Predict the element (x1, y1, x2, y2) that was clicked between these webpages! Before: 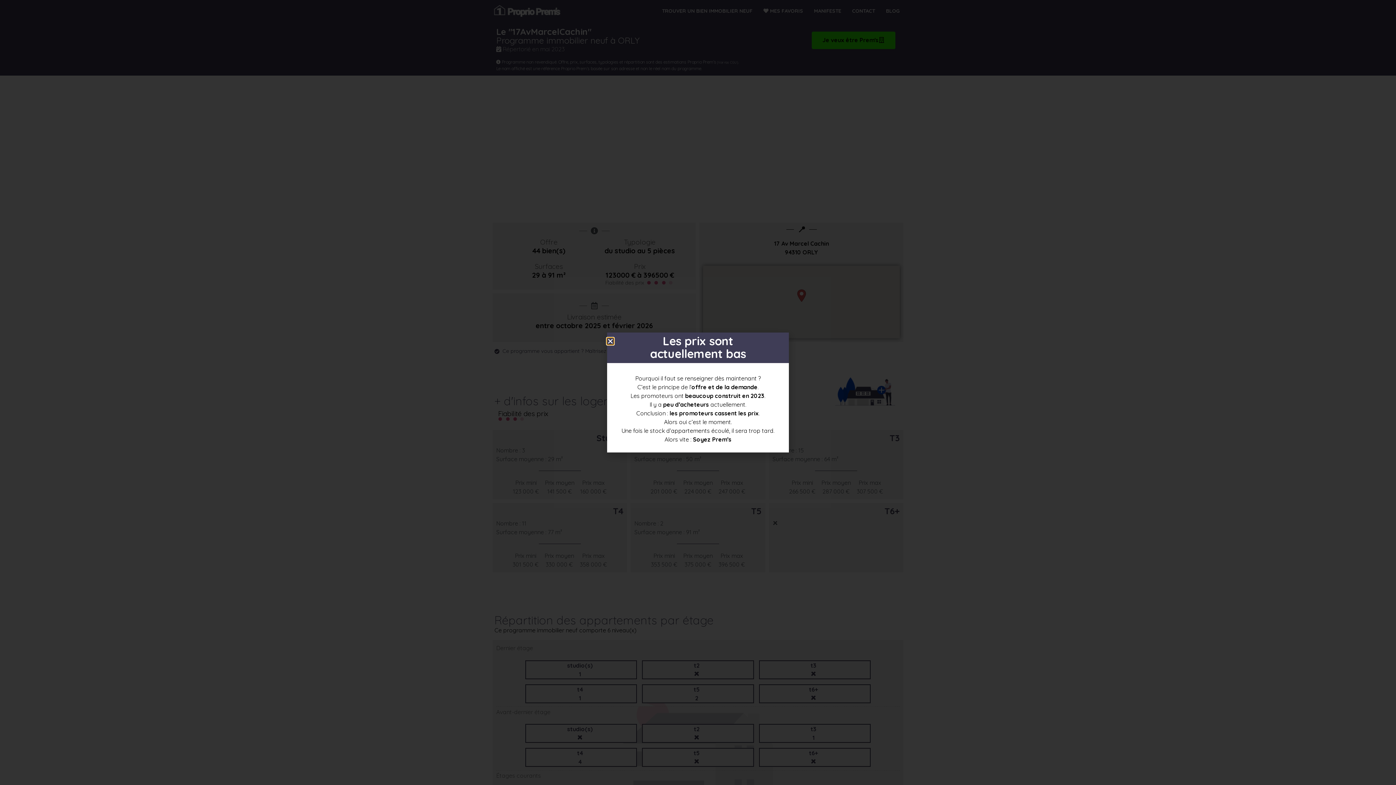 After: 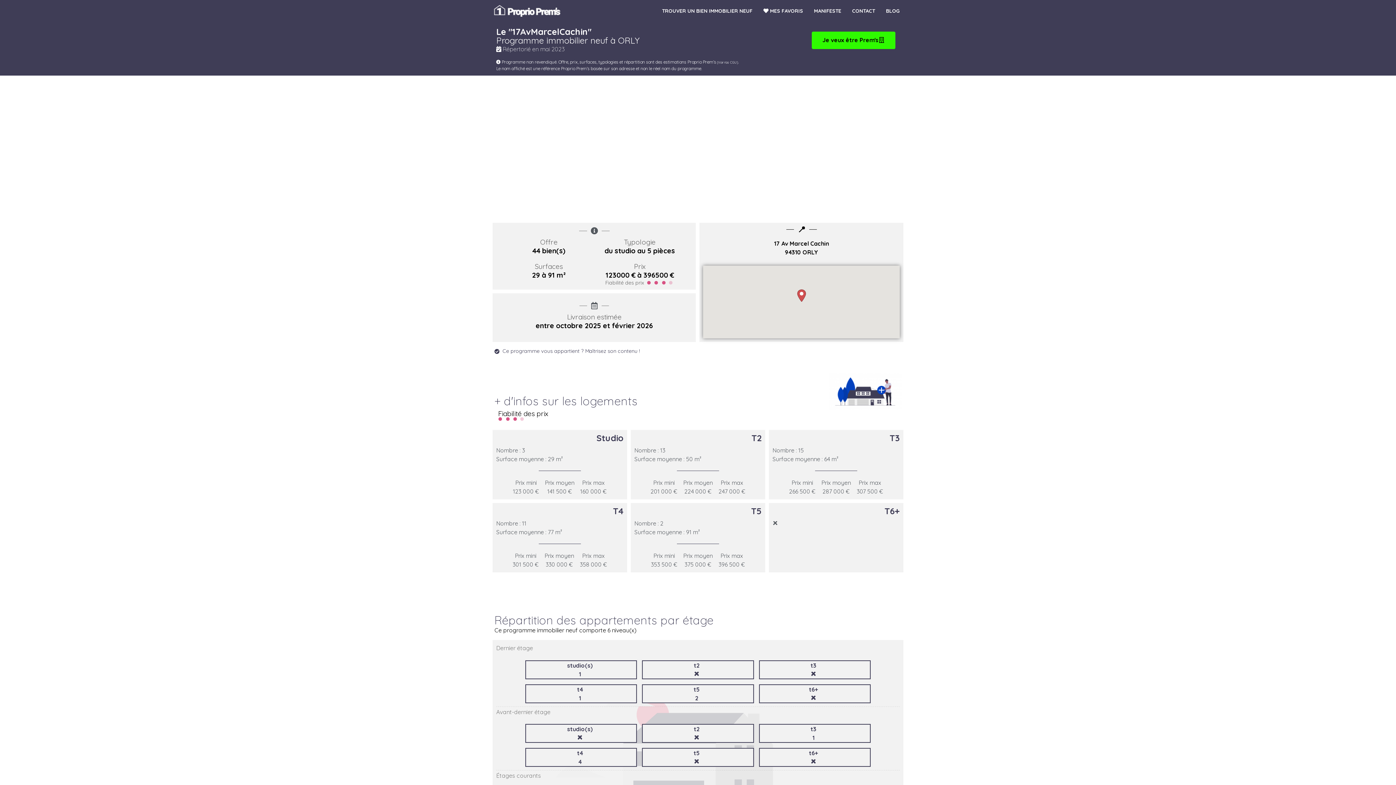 Action: label: Close bbox: (607, 338, 613, 344)